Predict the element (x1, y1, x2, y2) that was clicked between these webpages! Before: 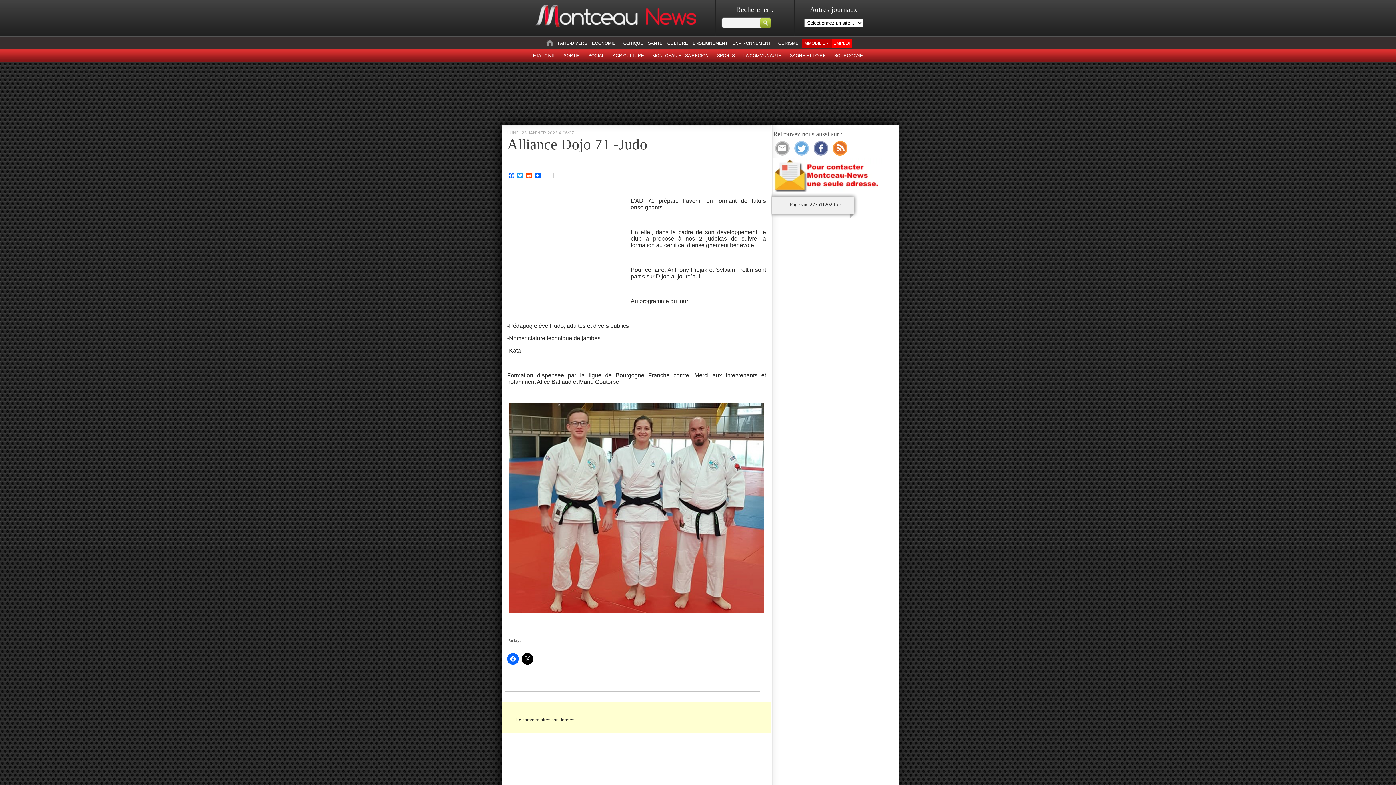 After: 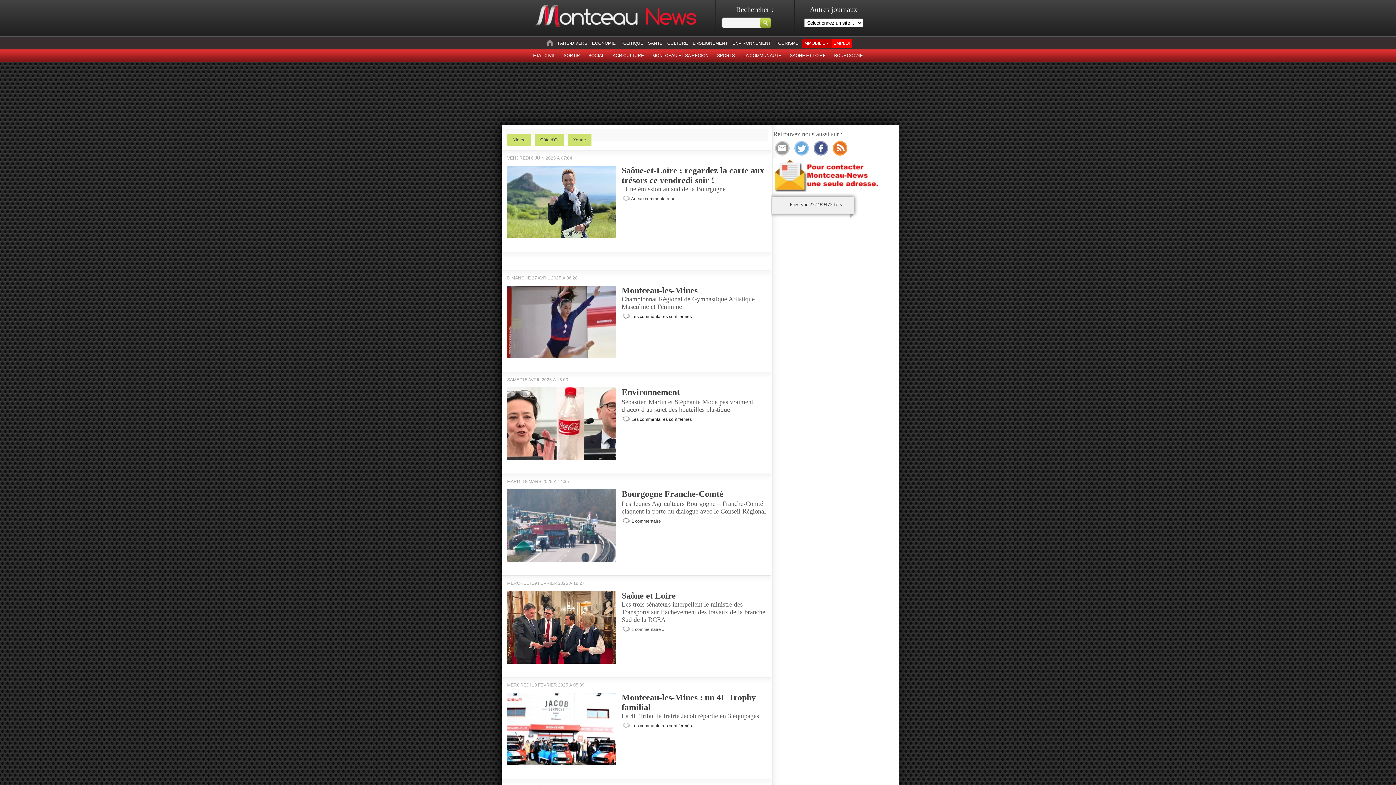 Action: bbox: (834, 53, 863, 58) label: BOURGOGNE